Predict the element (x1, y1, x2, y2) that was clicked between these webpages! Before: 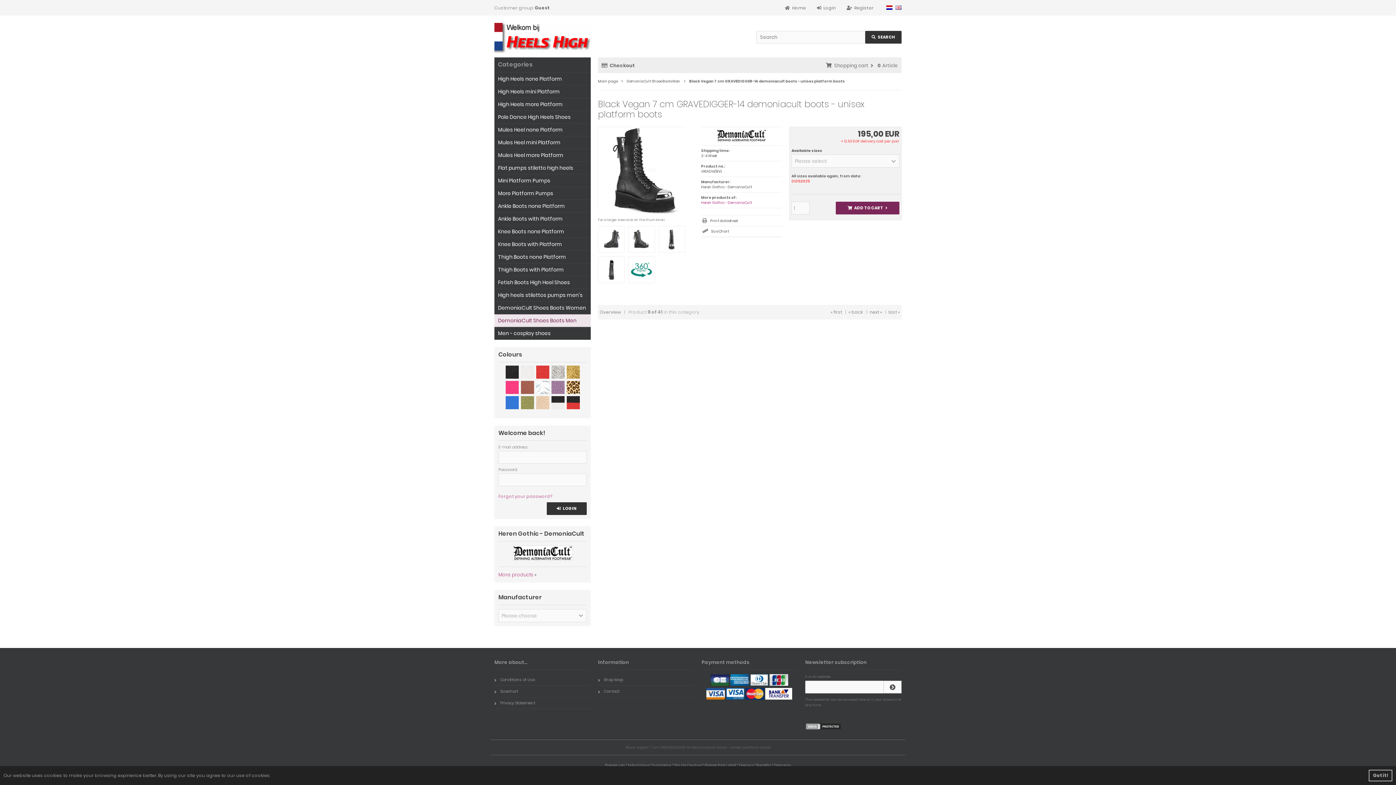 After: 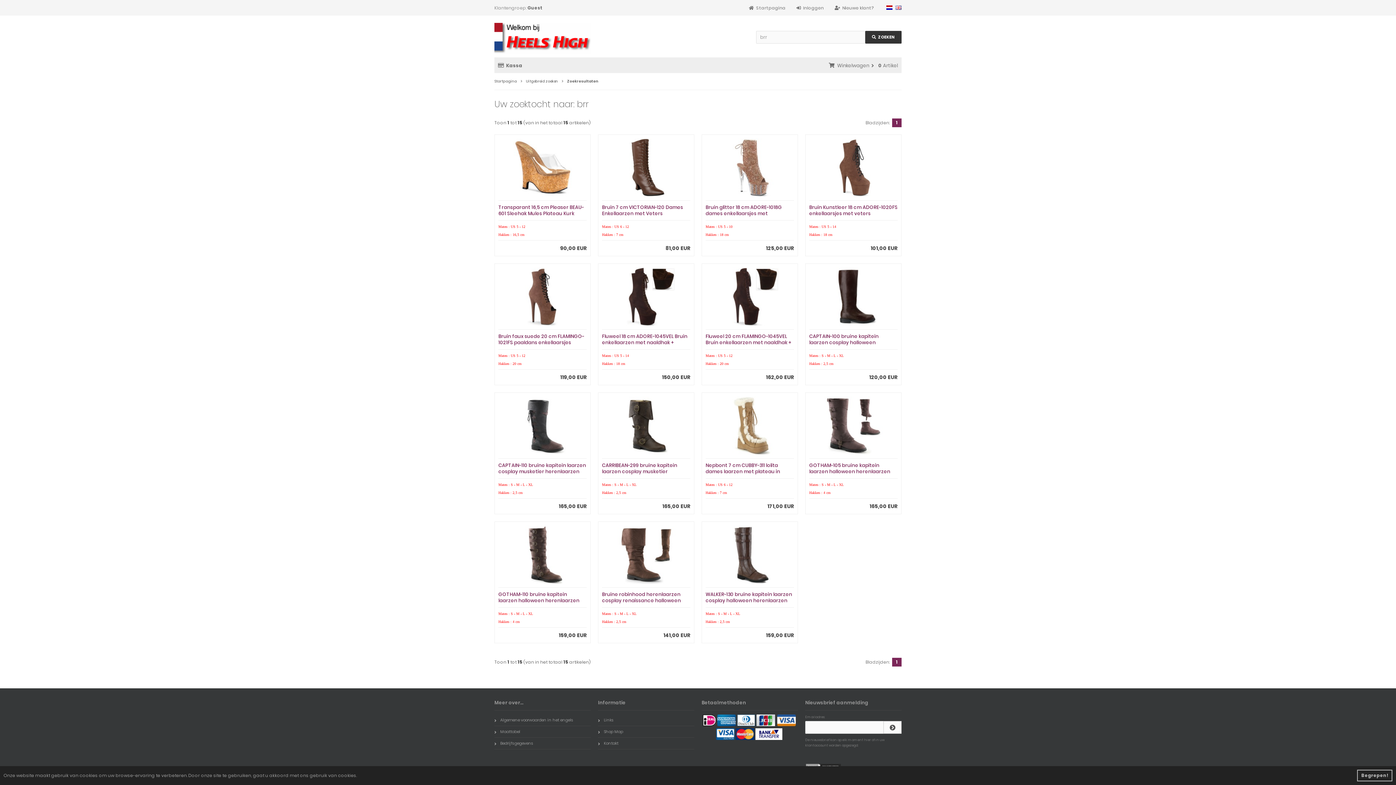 Action: bbox: (520, 389, 534, 396)